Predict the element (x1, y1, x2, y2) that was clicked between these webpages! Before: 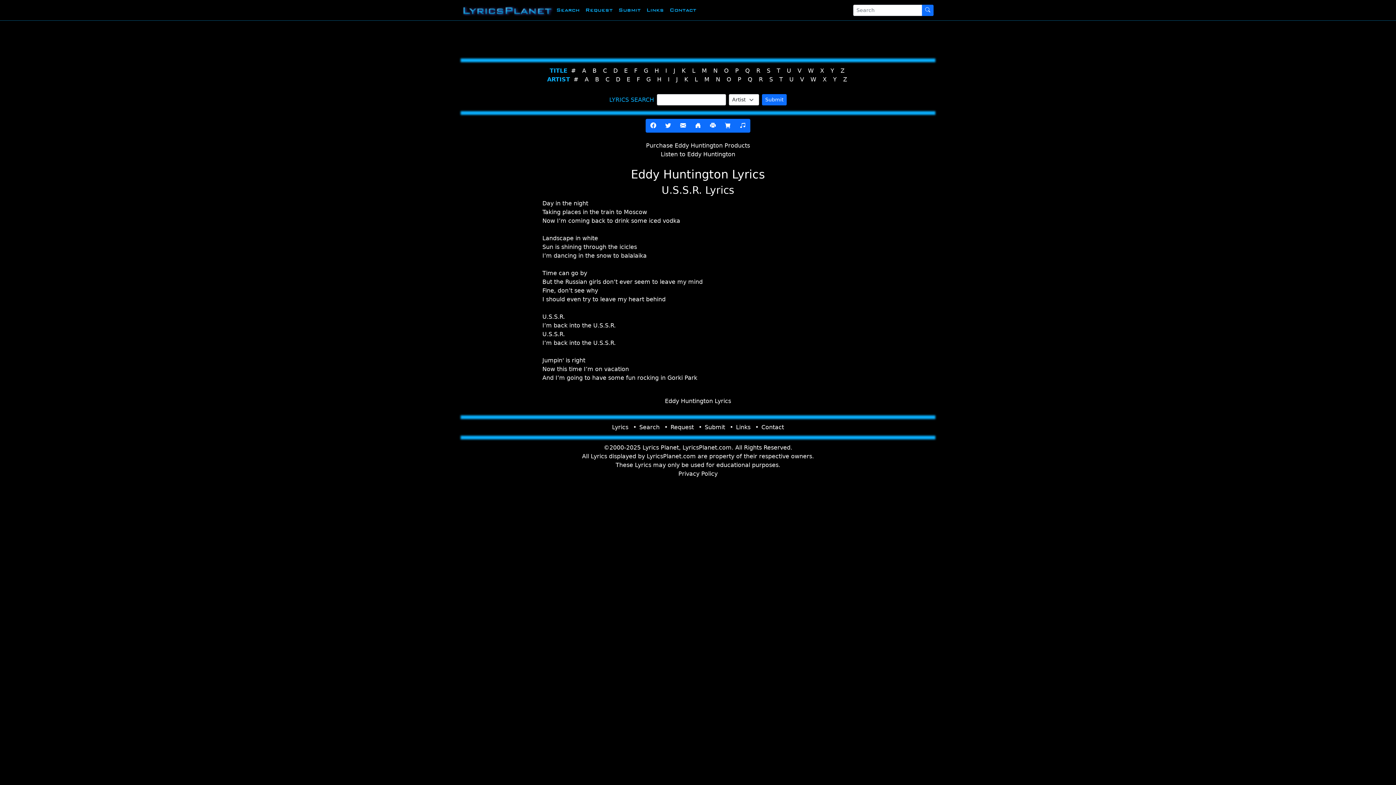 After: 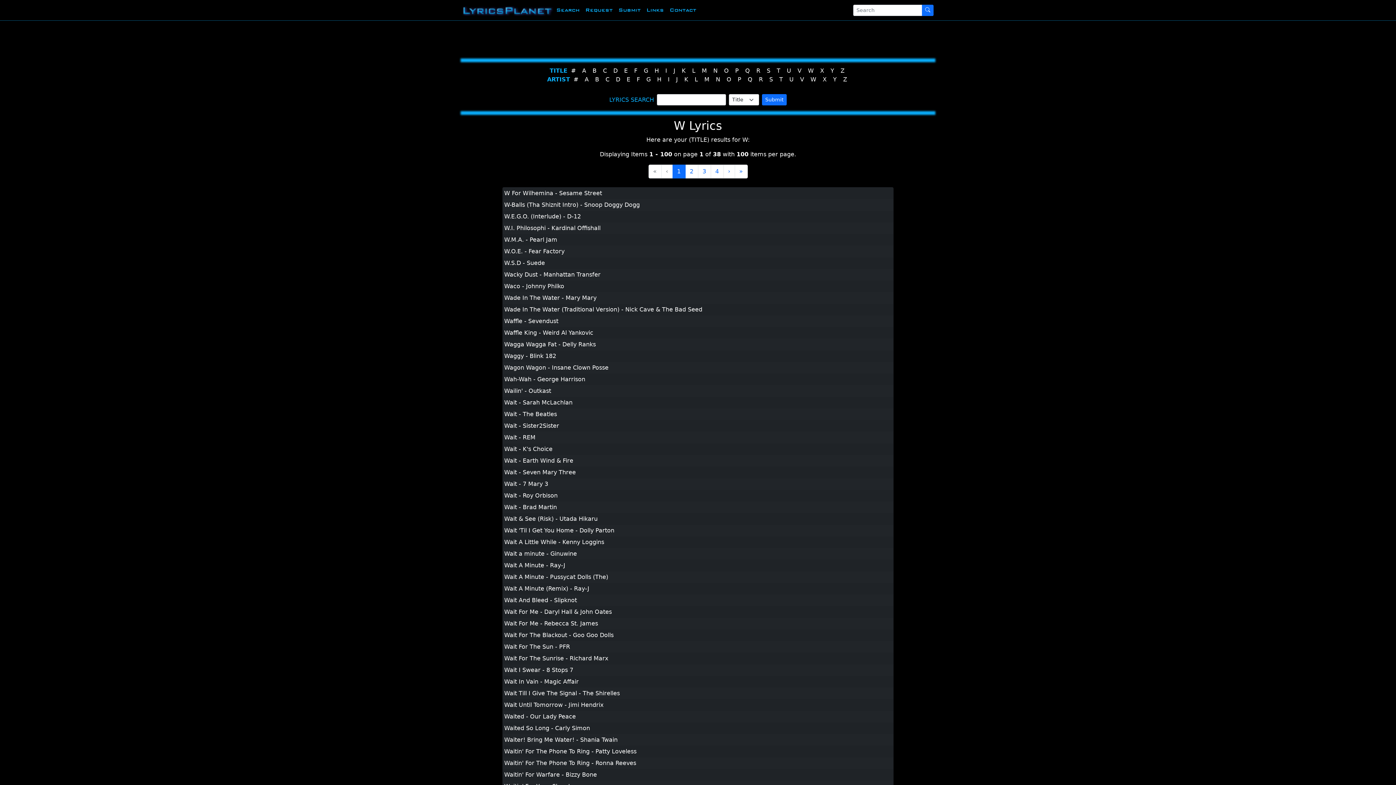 Action: label: W bbox: (808, 67, 813, 74)